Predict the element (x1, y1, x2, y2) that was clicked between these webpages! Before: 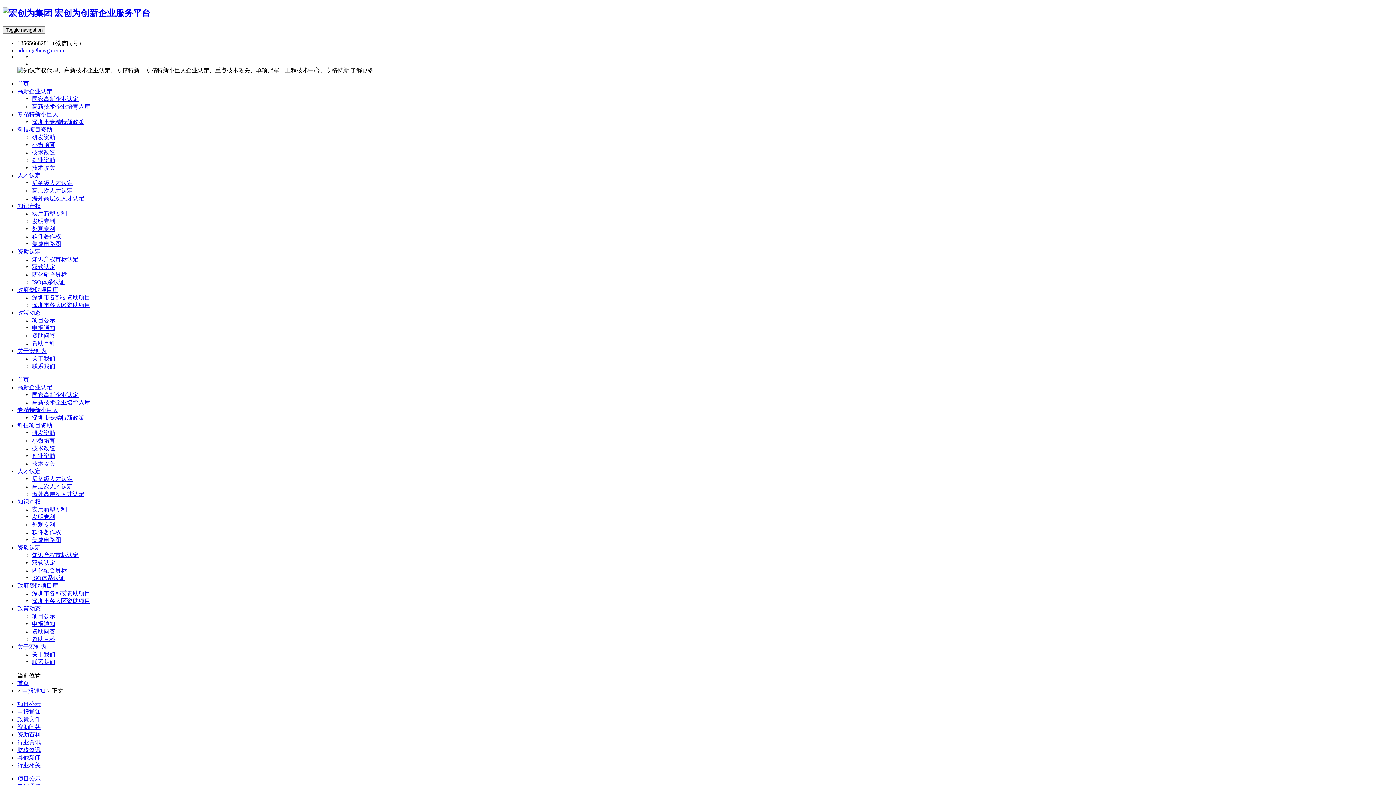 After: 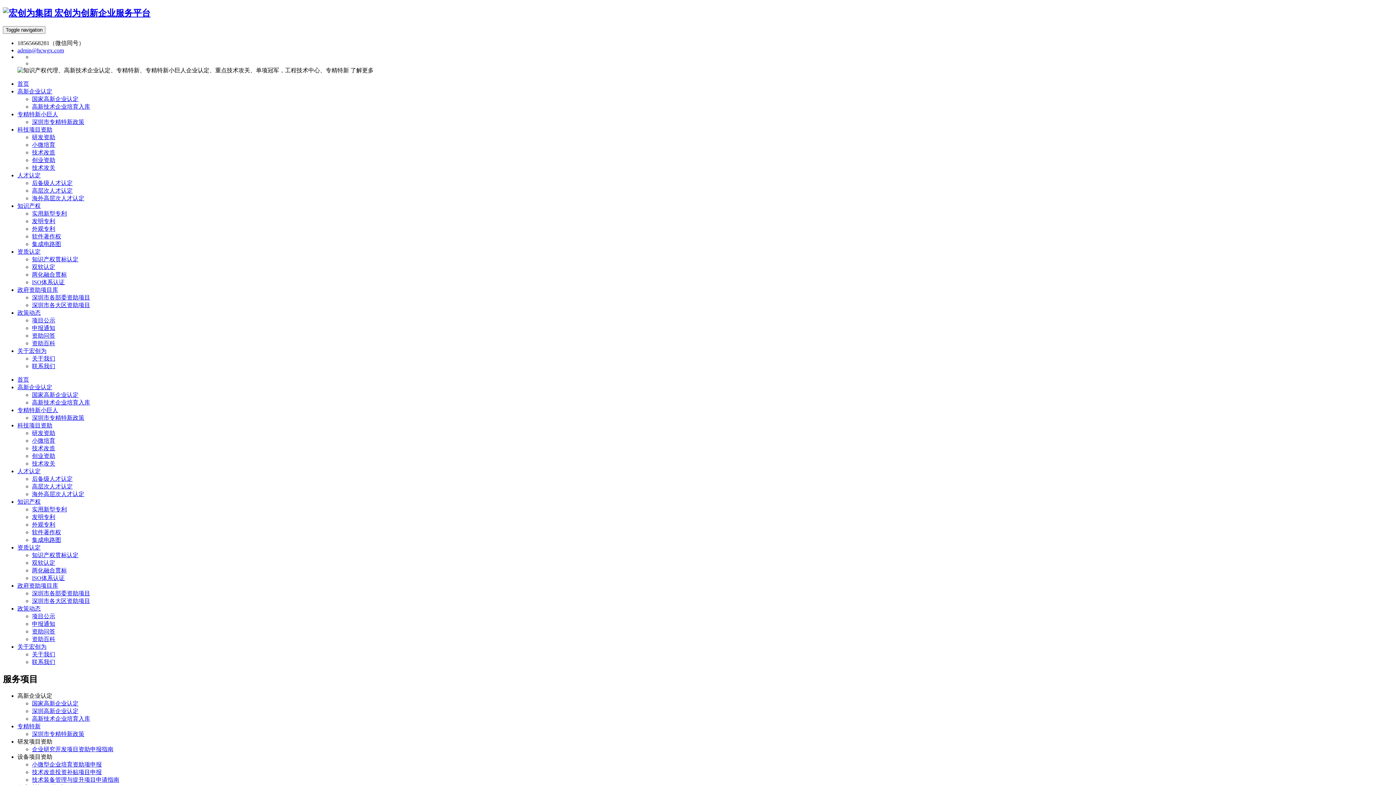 Action: bbox: (32, 460, 55, 466) label: 技术攻关